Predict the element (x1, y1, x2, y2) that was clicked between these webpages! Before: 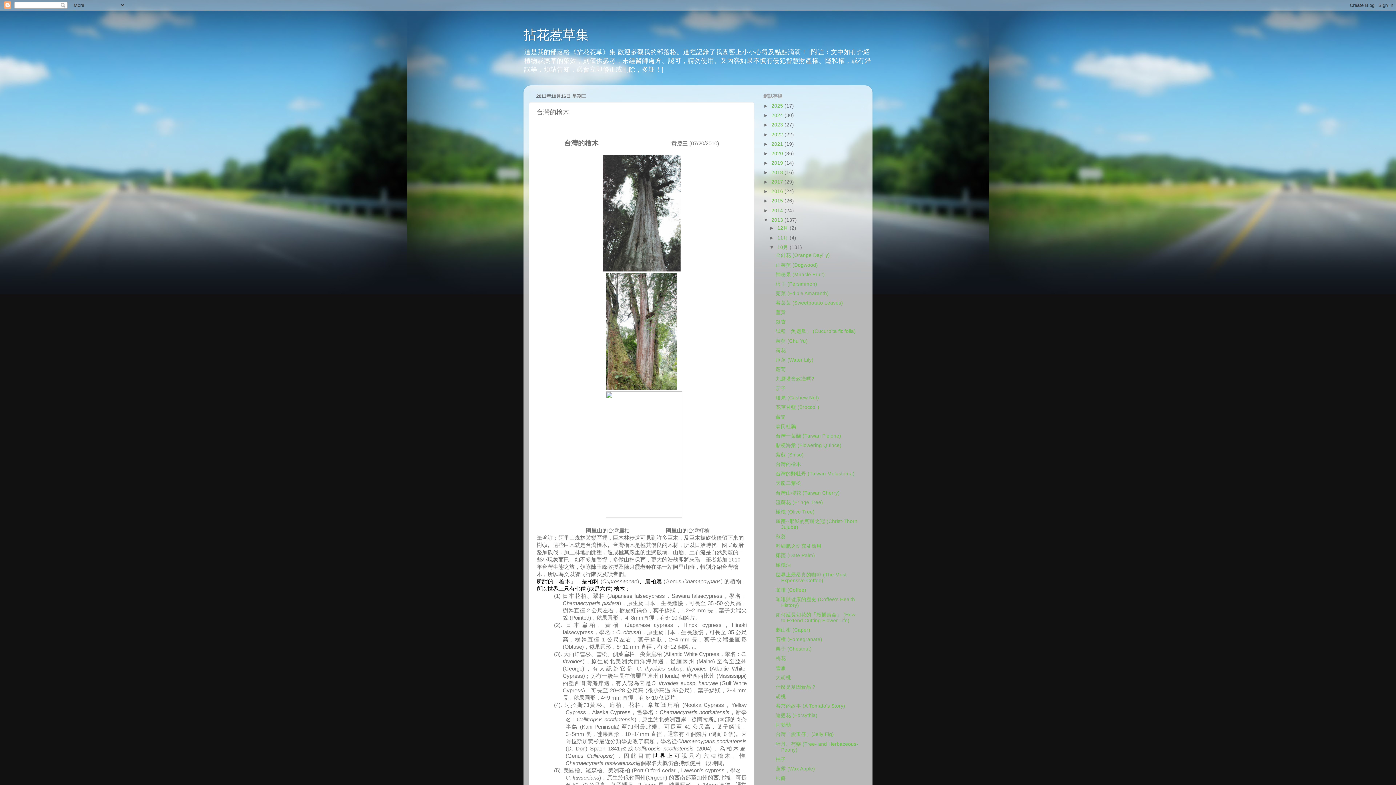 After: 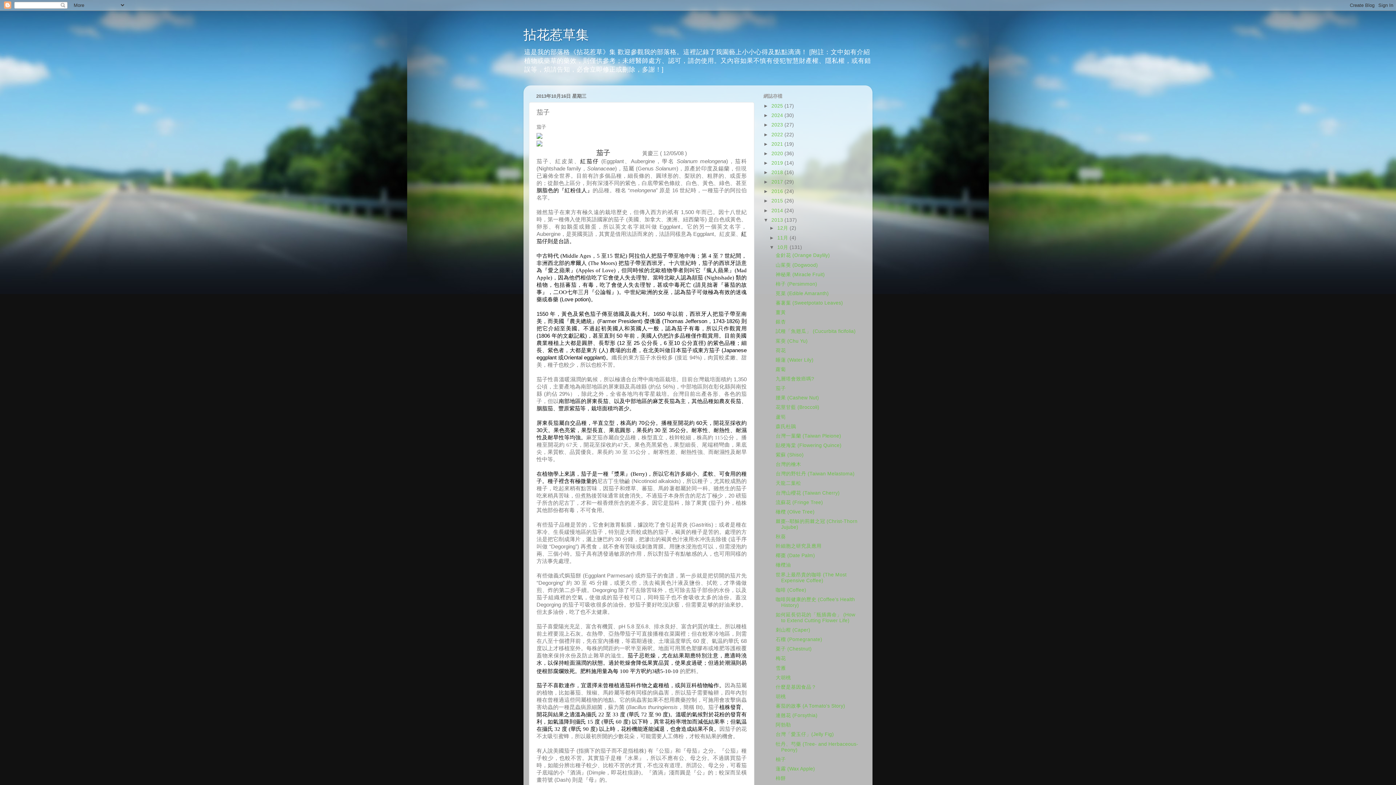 Action: bbox: (775, 385, 786, 391) label: 茄子